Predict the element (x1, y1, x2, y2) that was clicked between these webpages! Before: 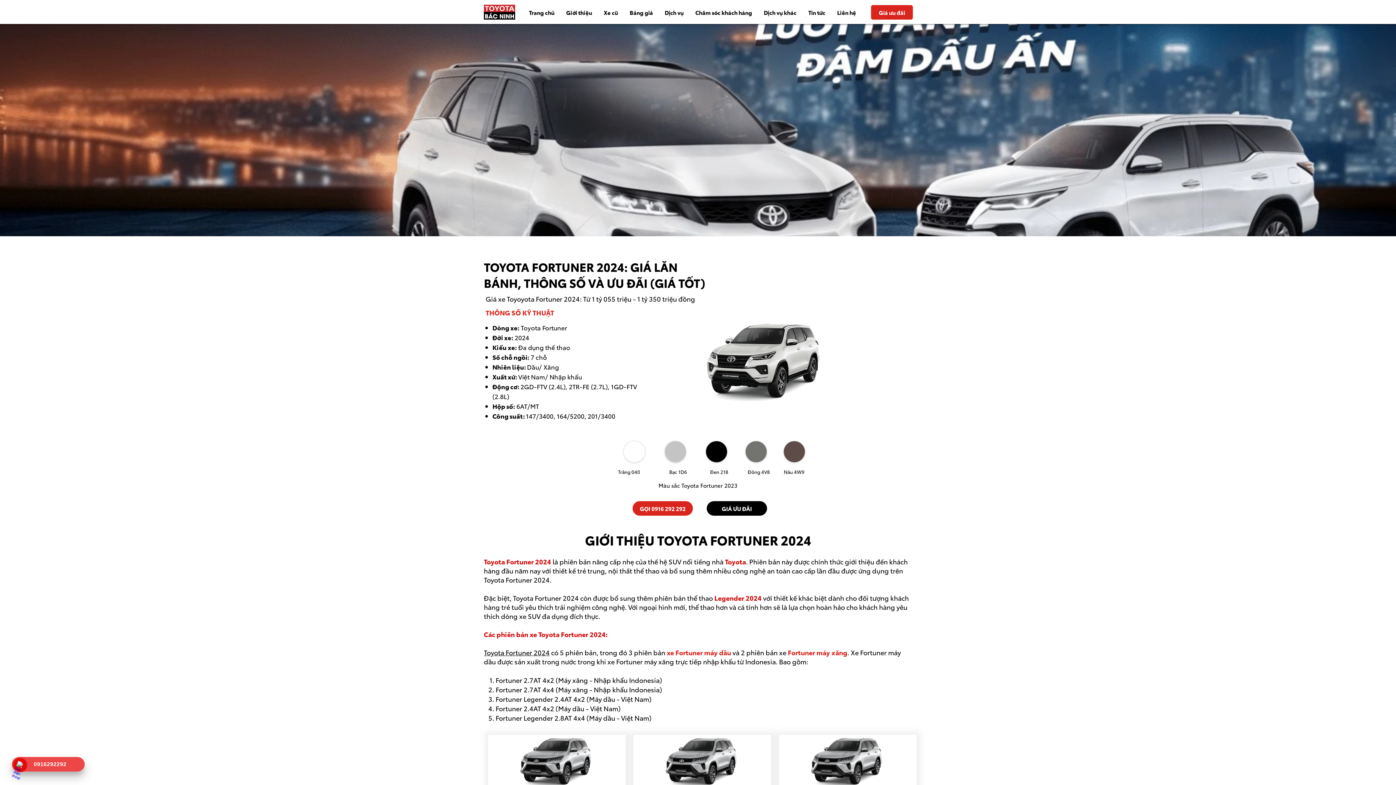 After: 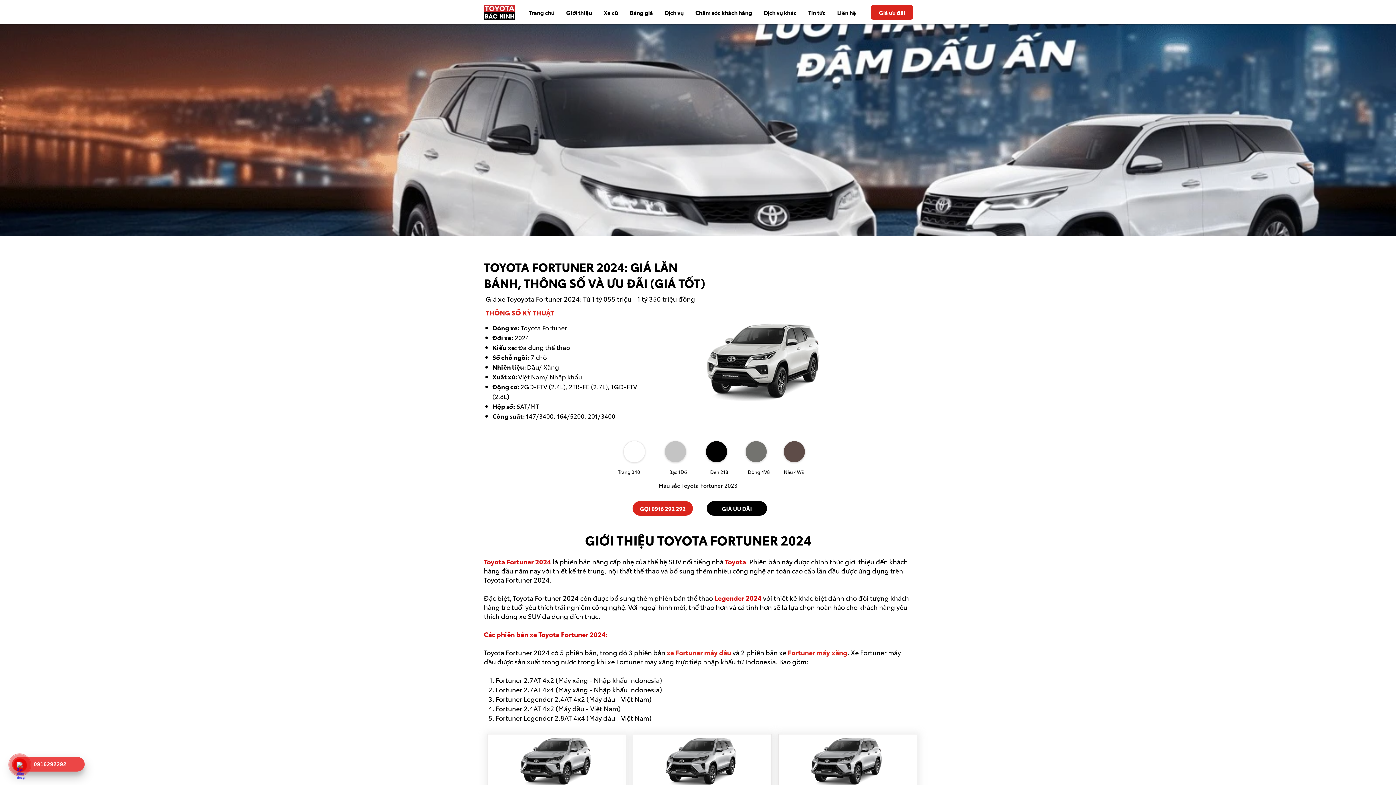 Action: label: 0916292292 bbox: (15, 757, 81, 772)